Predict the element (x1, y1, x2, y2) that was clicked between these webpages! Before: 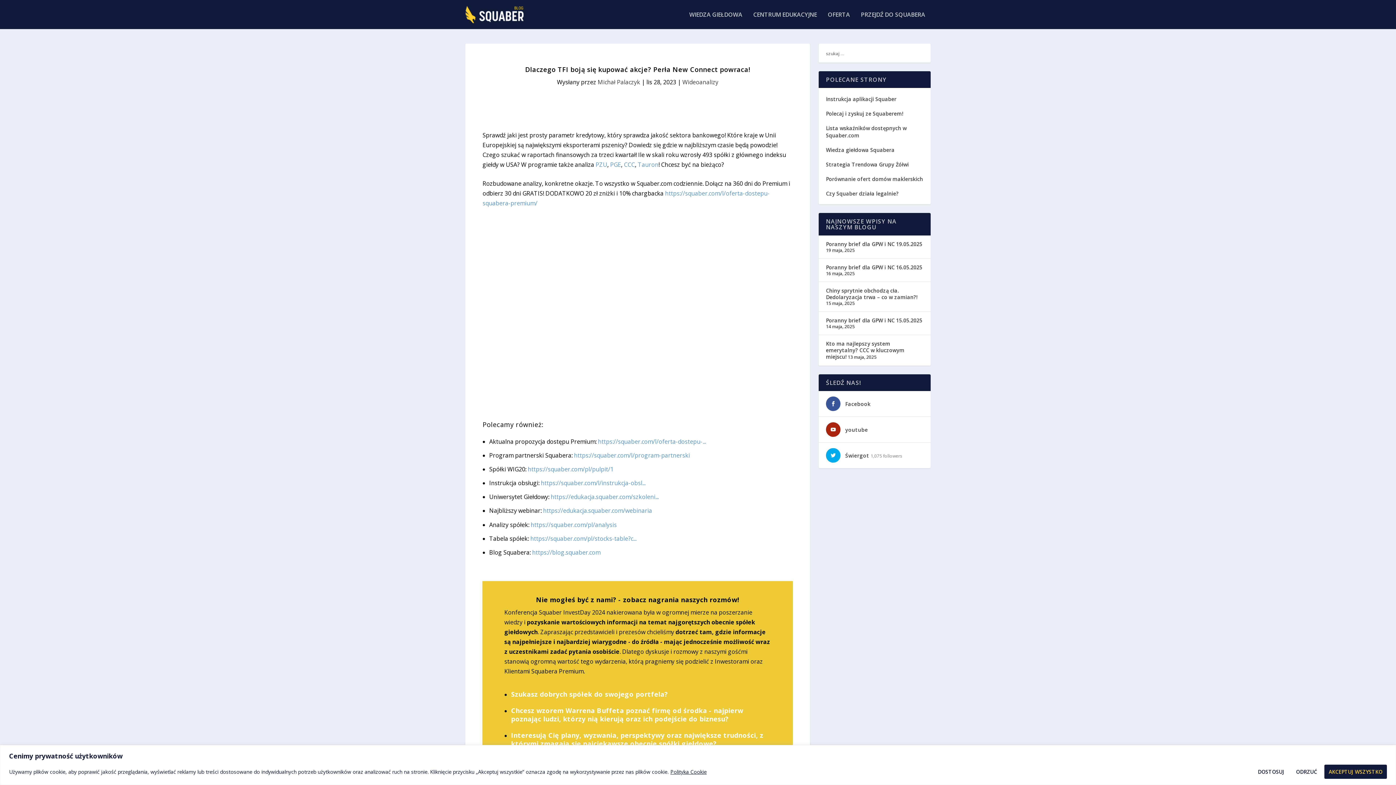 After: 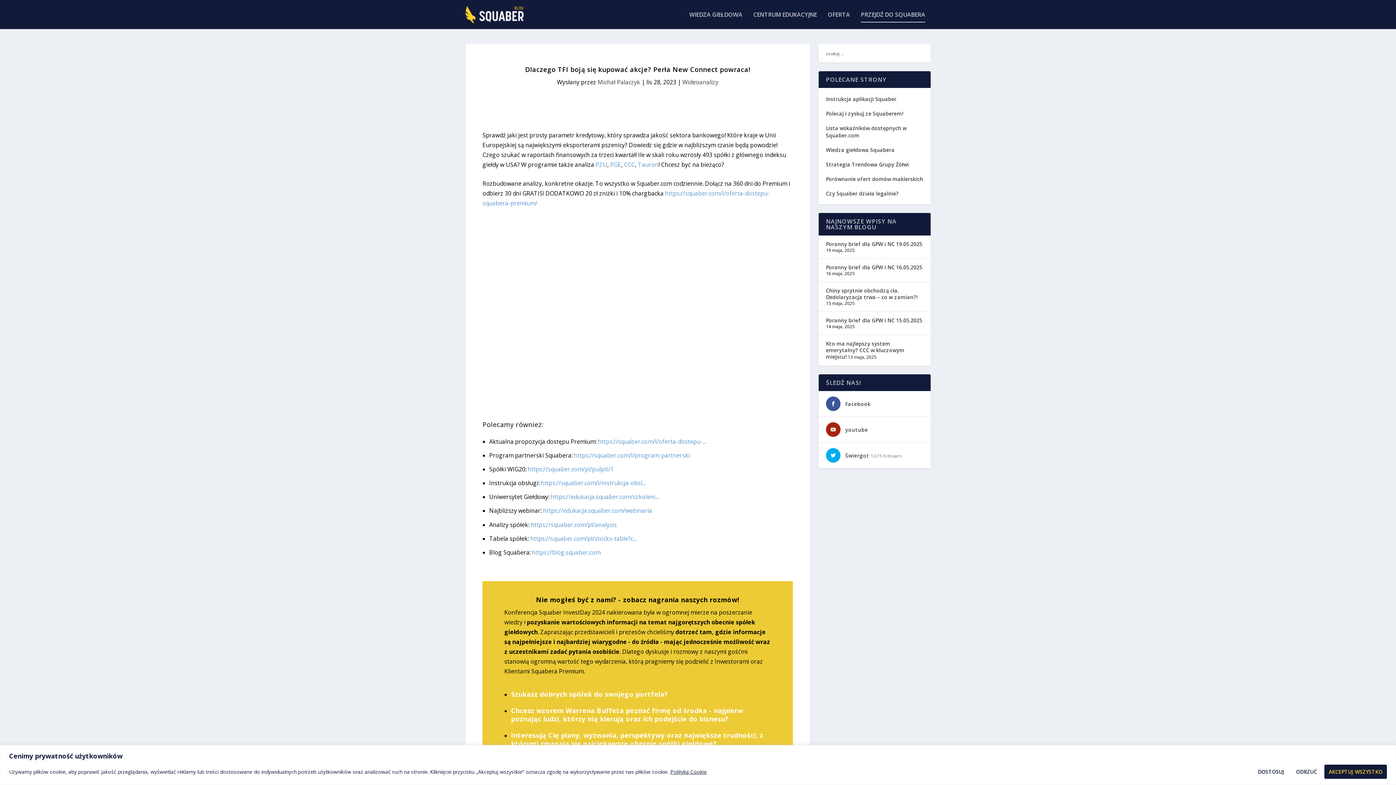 Action: label: PRZEJDŹ DO SQUABERA bbox: (861, 11, 925, 29)